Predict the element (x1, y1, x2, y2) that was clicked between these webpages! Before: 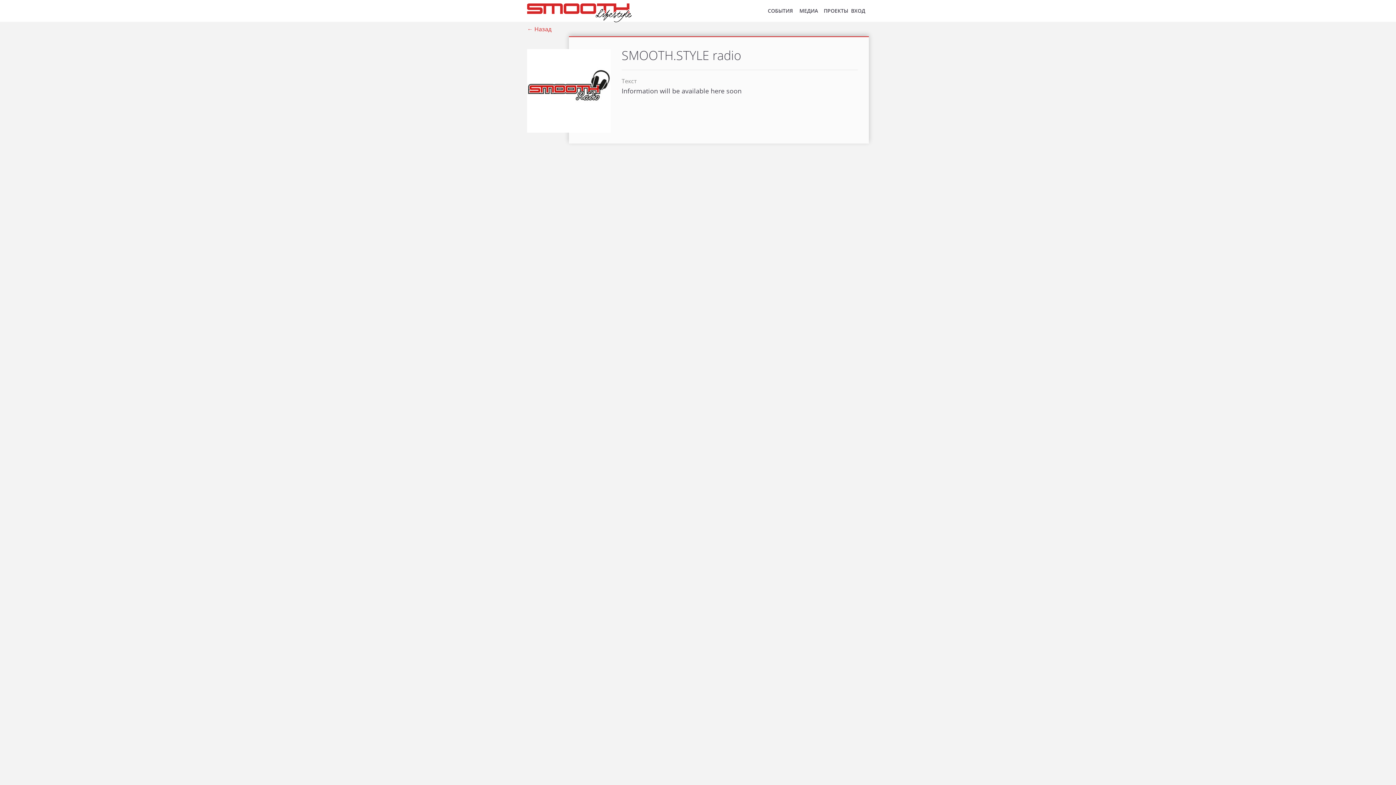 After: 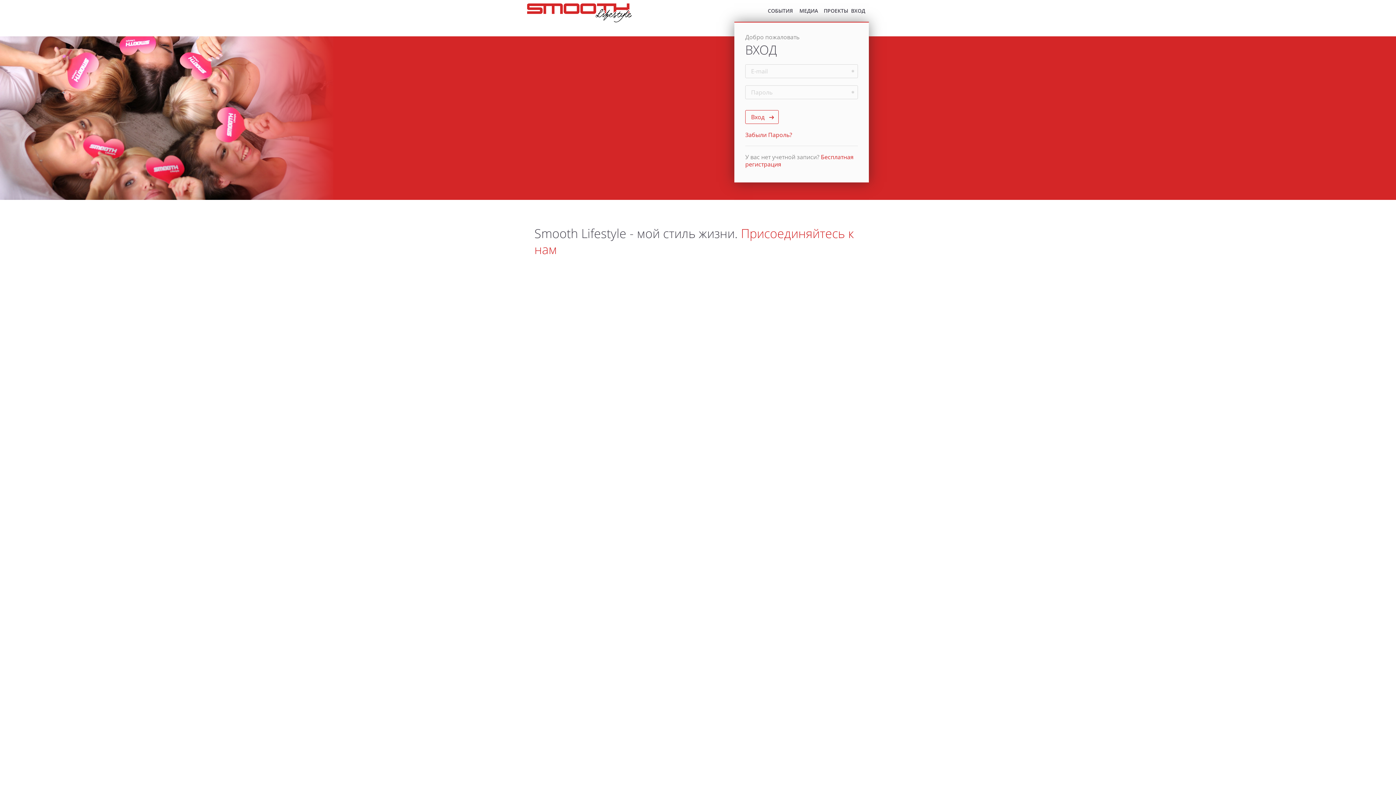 Action: label: ВХОД bbox: (851, 7, 865, 14)